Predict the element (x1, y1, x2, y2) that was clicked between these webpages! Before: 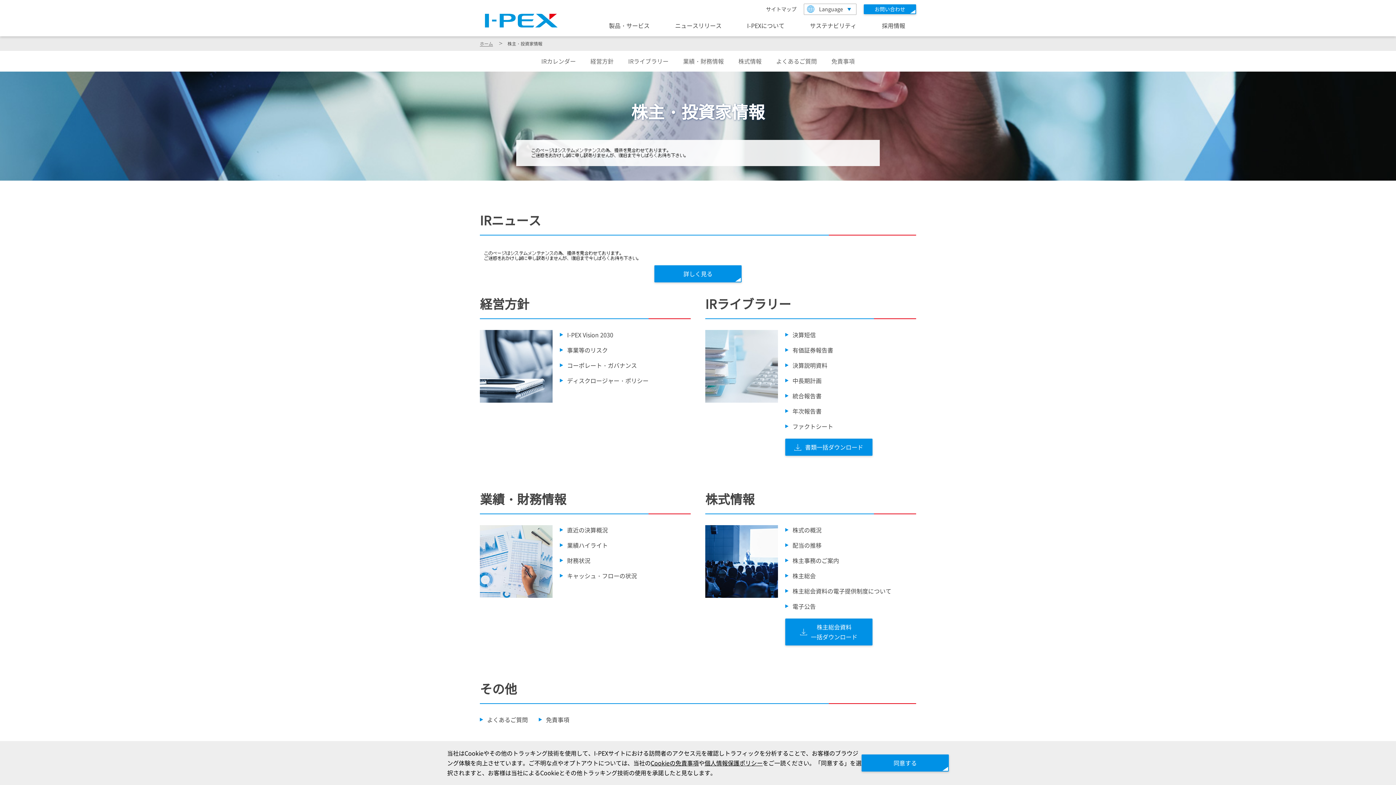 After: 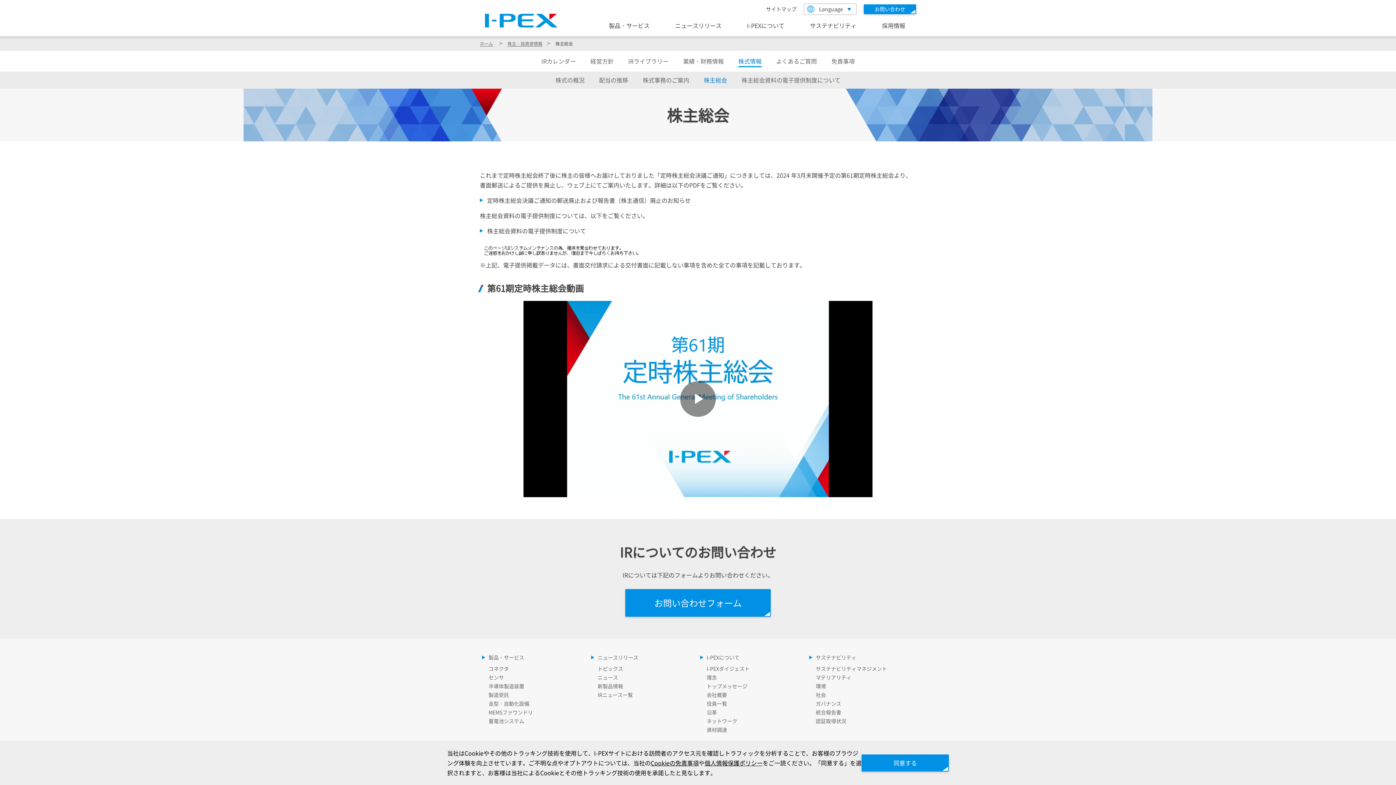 Action: label: 株主総会 bbox: (785, 571, 815, 581)